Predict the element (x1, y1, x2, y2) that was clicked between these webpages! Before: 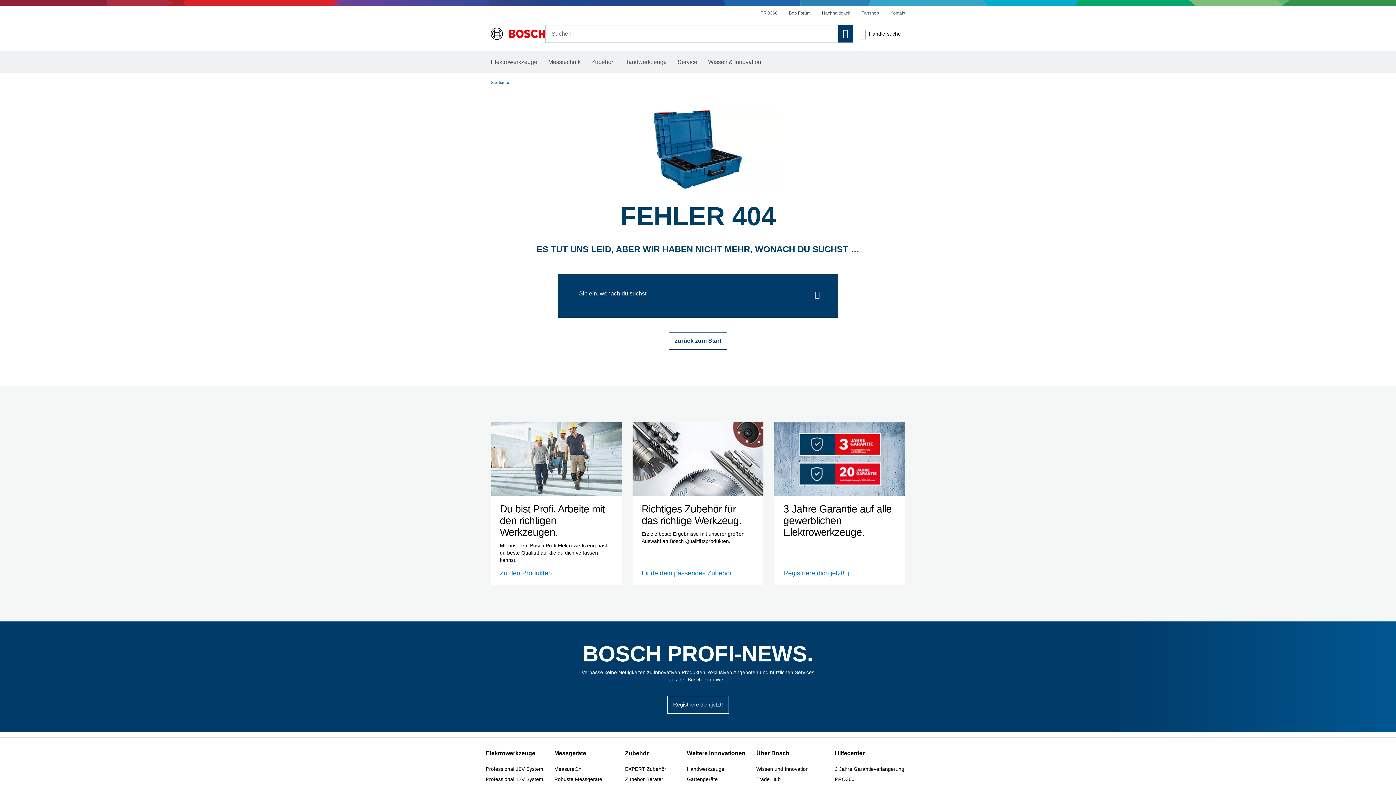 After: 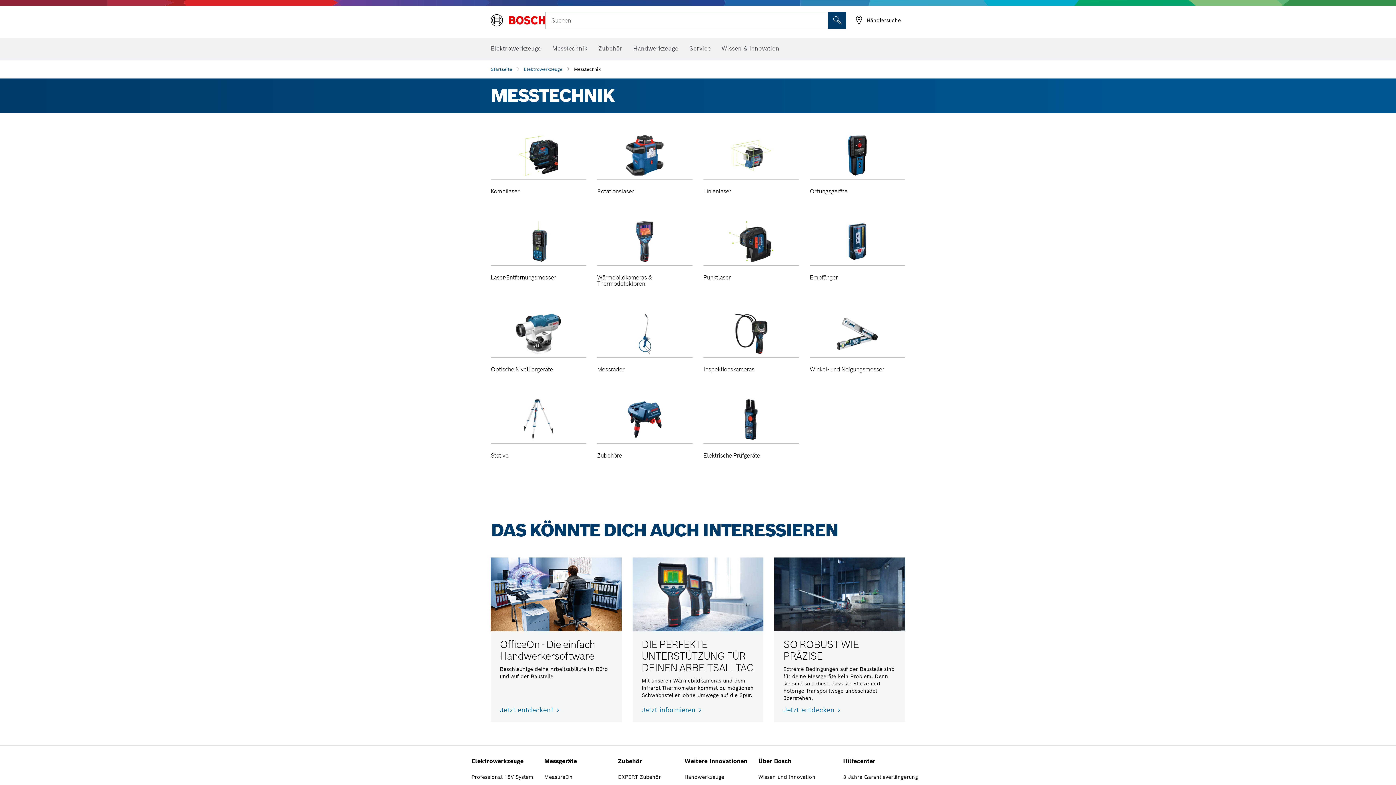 Action: label: Messgeräte bbox: (554, 749, 586, 757)